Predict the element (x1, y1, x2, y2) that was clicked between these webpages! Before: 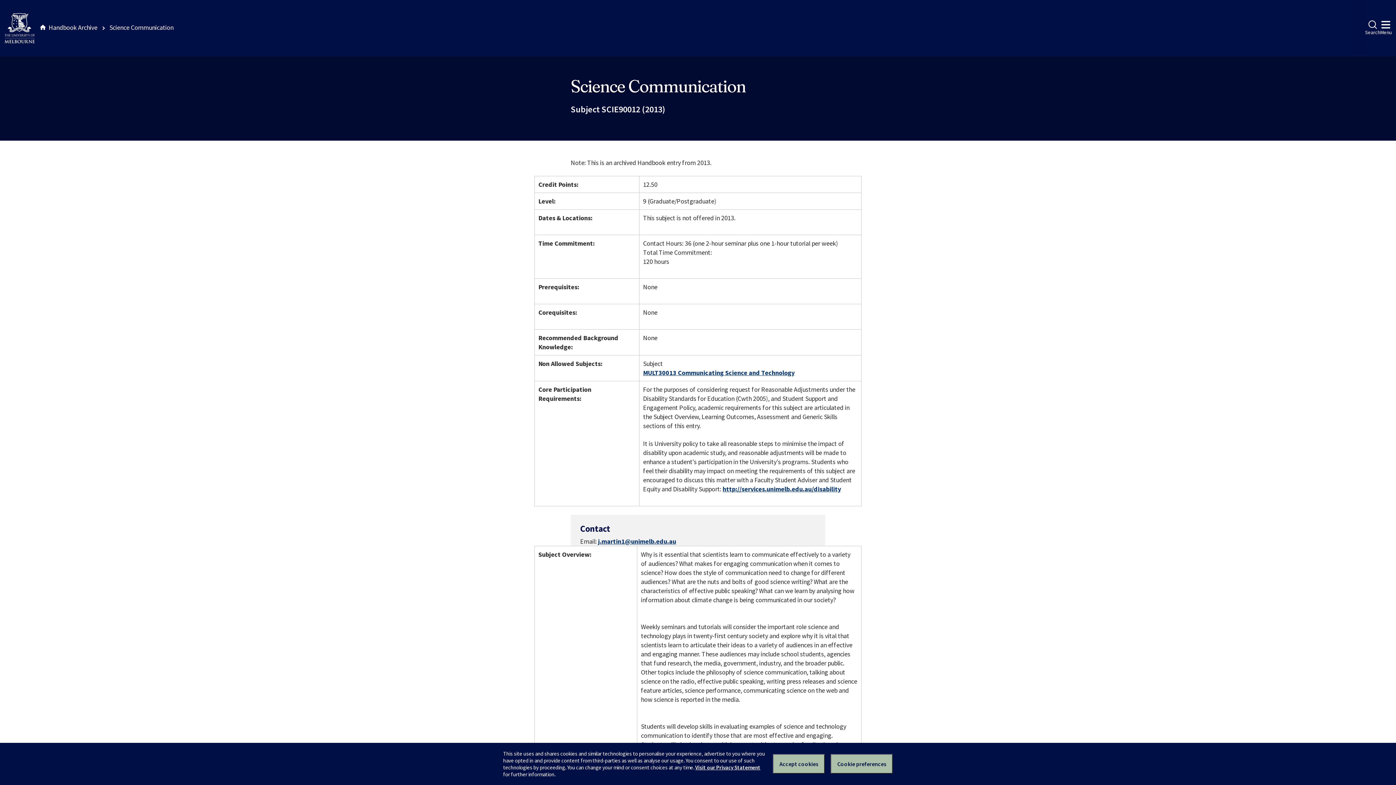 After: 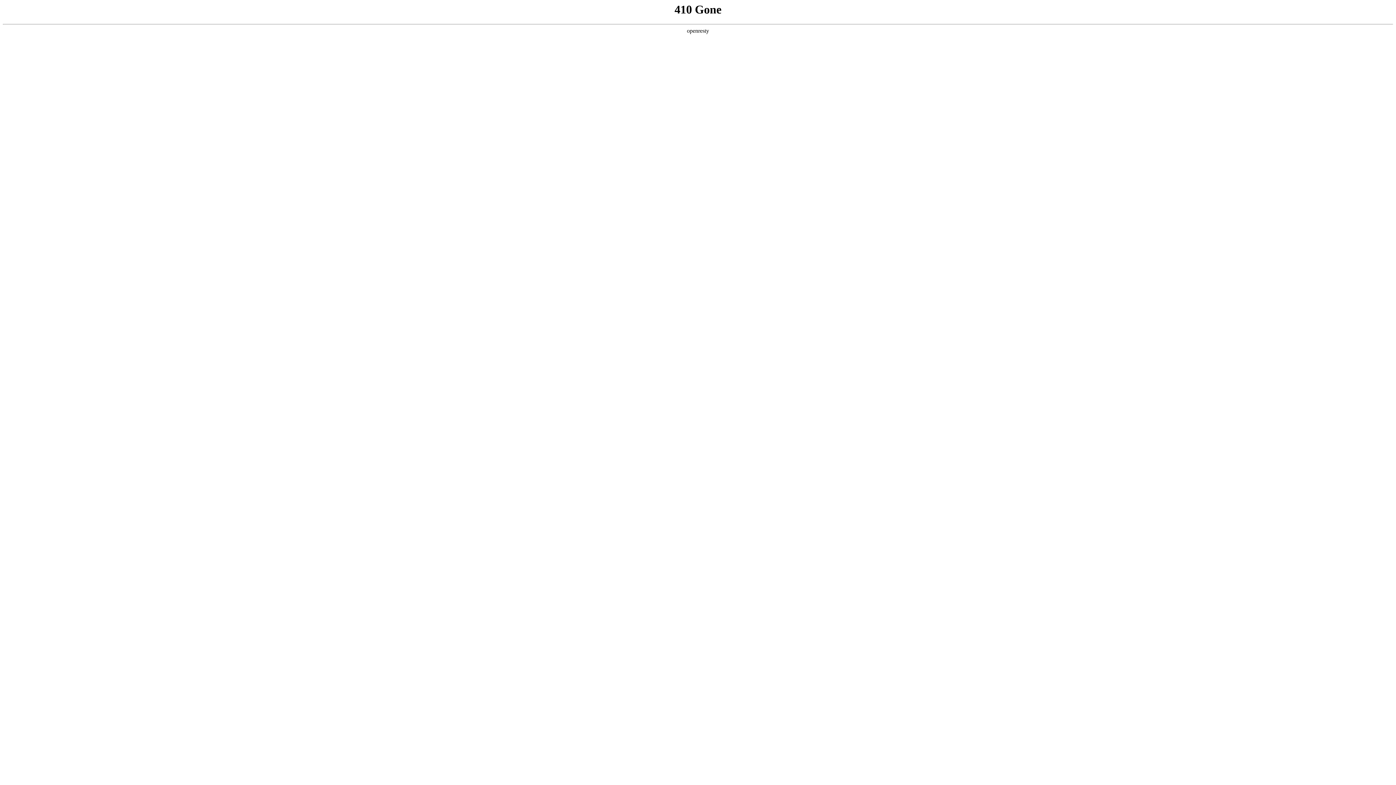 Action: label: http://services.unimelb.edu.au/disability bbox: (722, 485, 841, 493)